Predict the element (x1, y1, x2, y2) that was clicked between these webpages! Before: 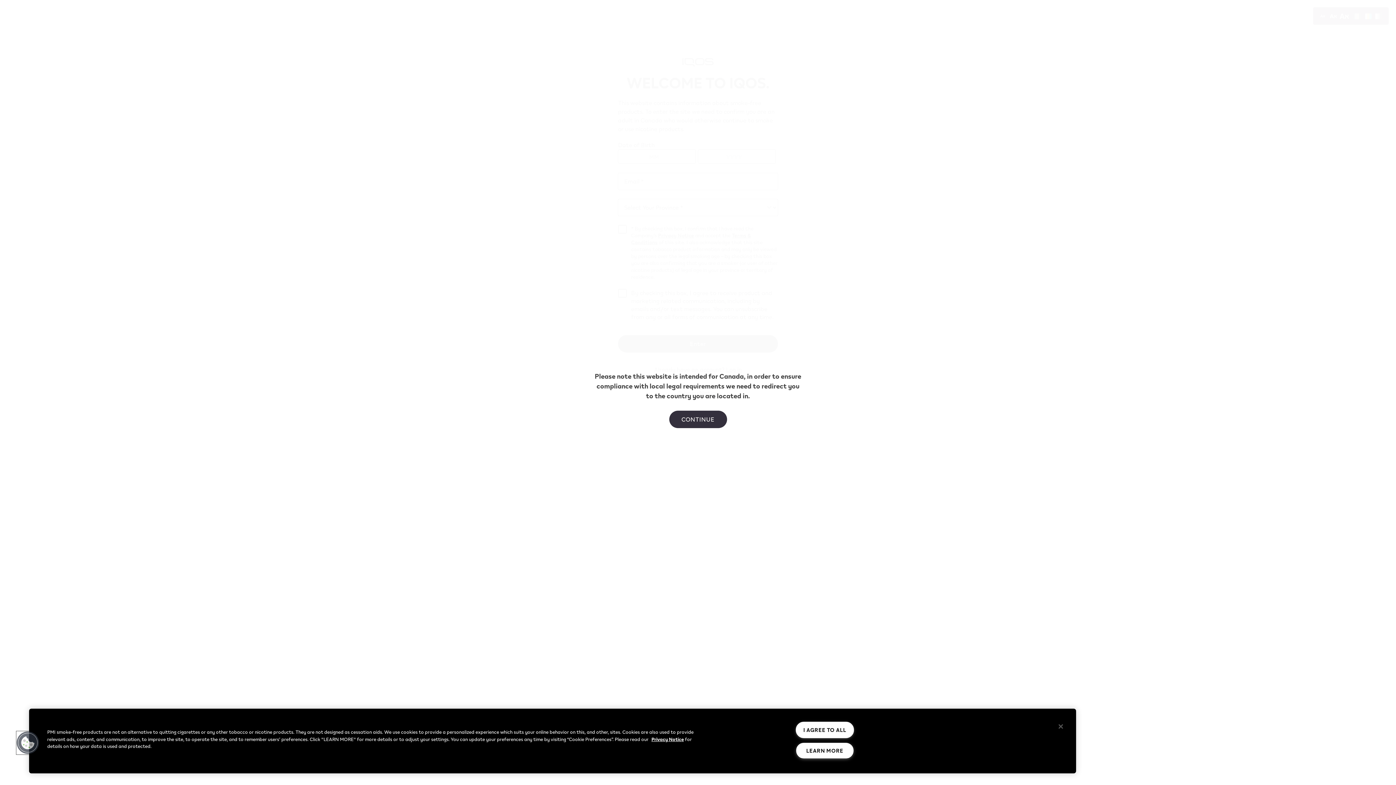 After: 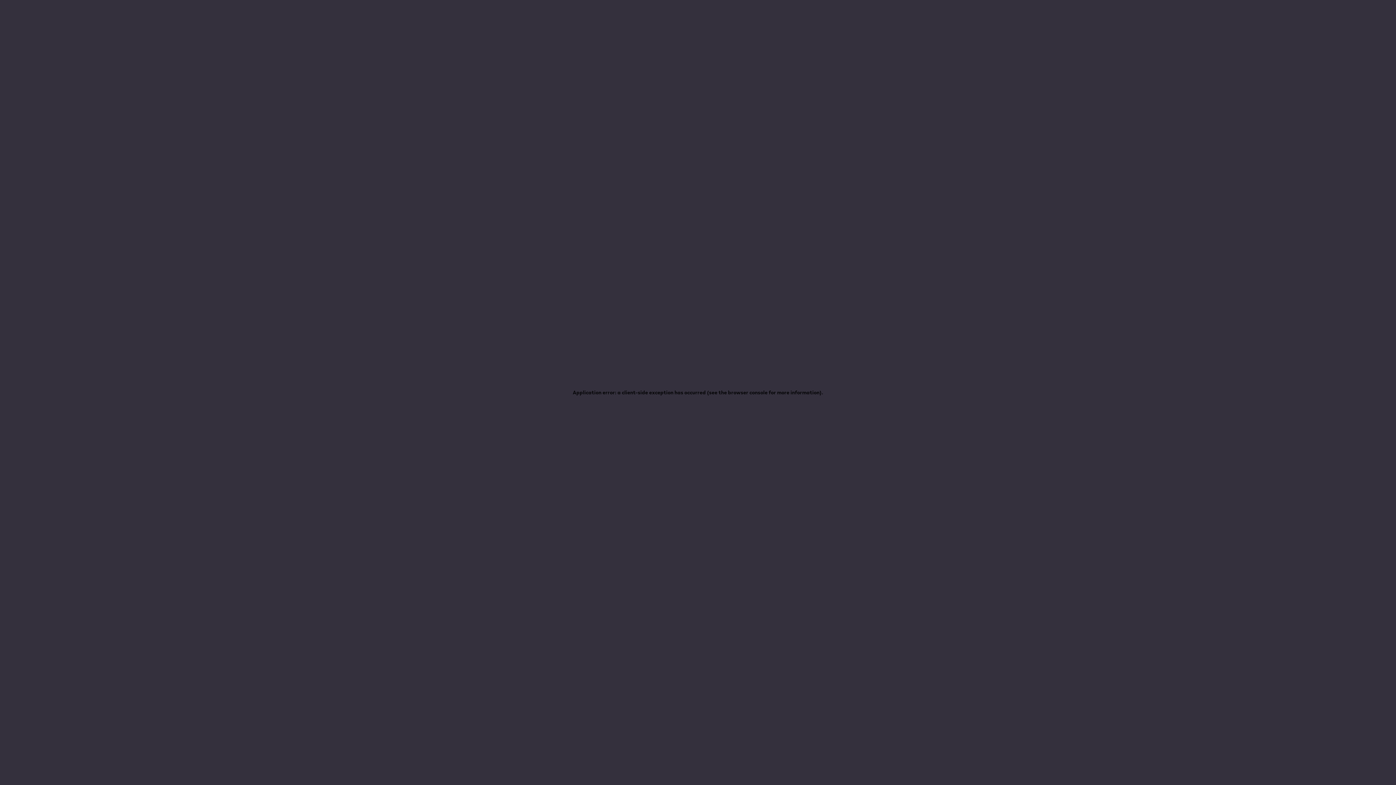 Action: bbox: (669, 410, 727, 428) label: CONTINUE